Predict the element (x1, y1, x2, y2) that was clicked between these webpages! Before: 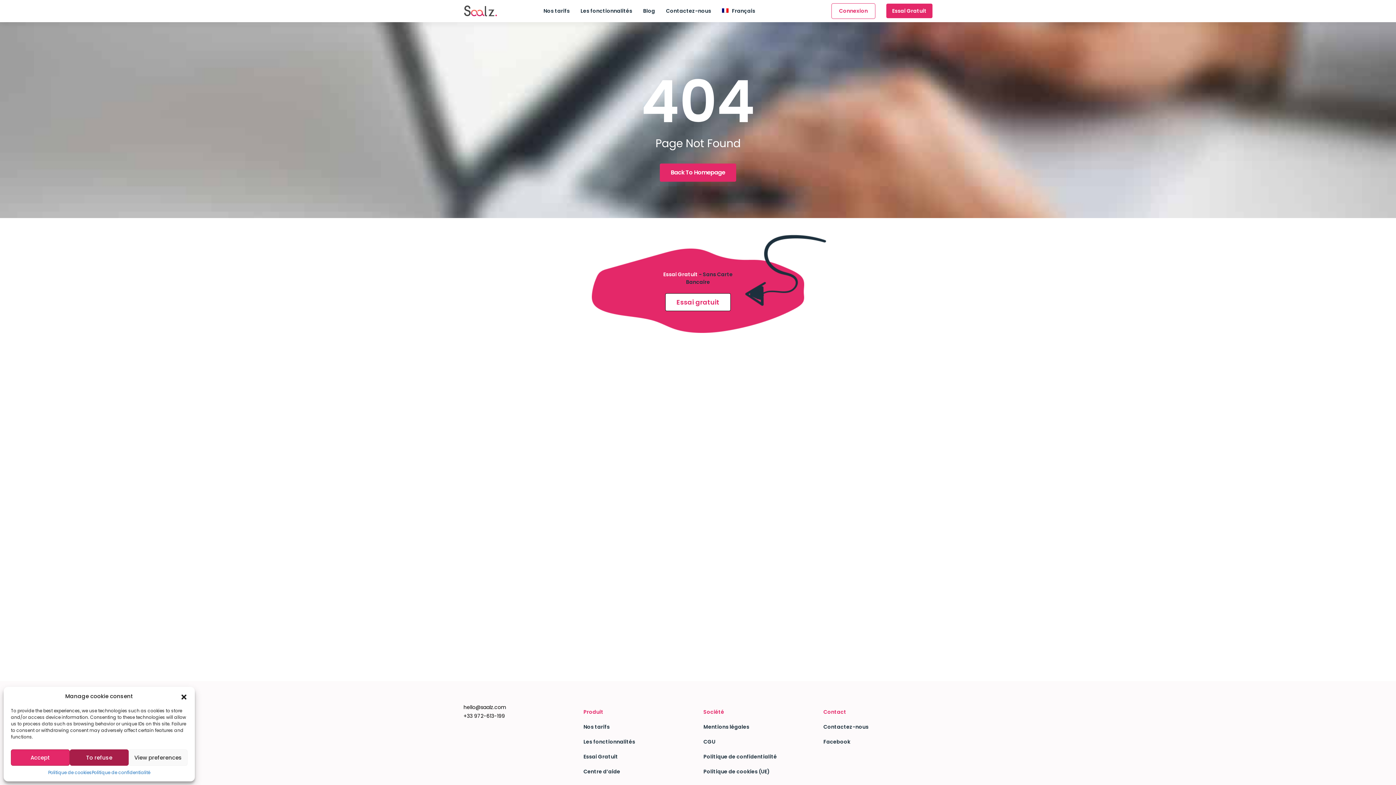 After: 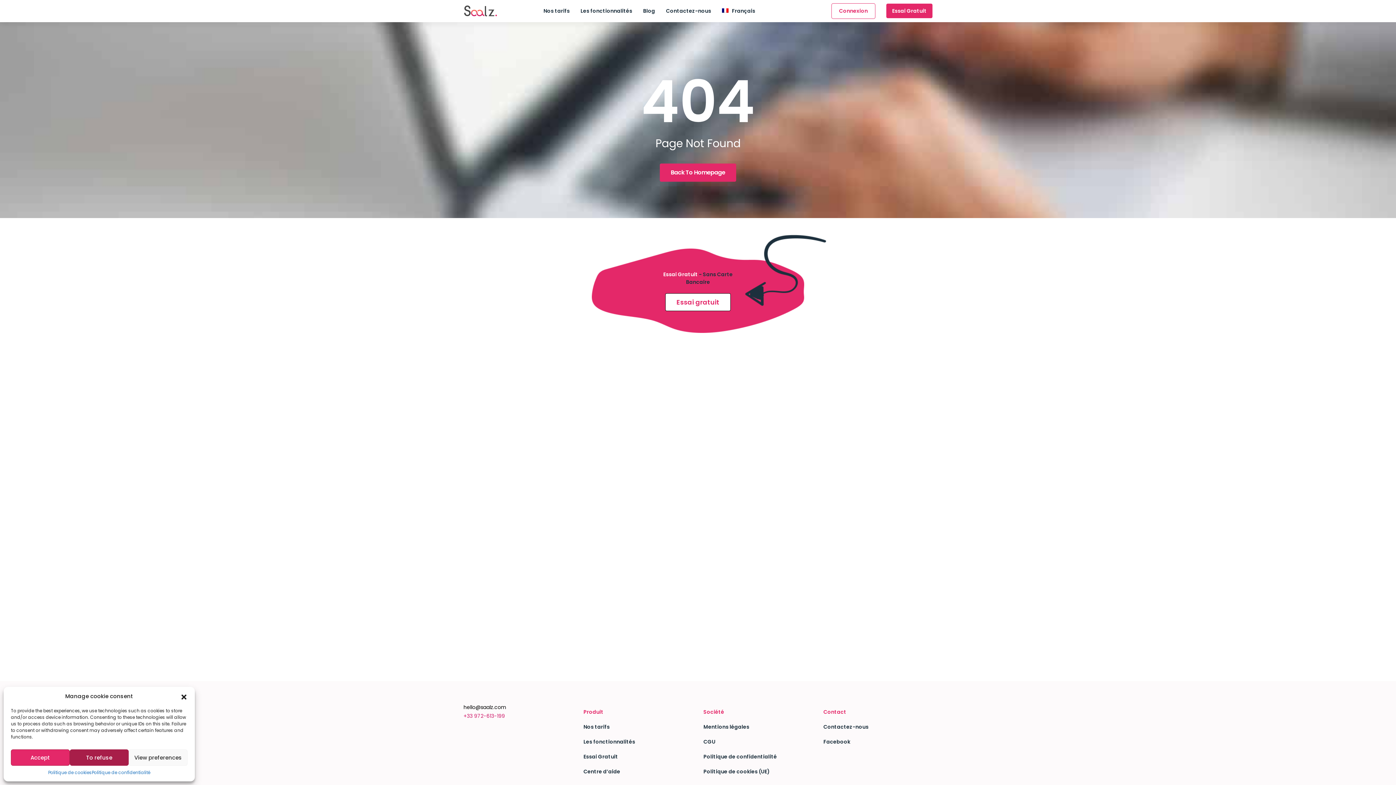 Action: bbox: (463, 712, 572, 720) label: +33 972-613-199